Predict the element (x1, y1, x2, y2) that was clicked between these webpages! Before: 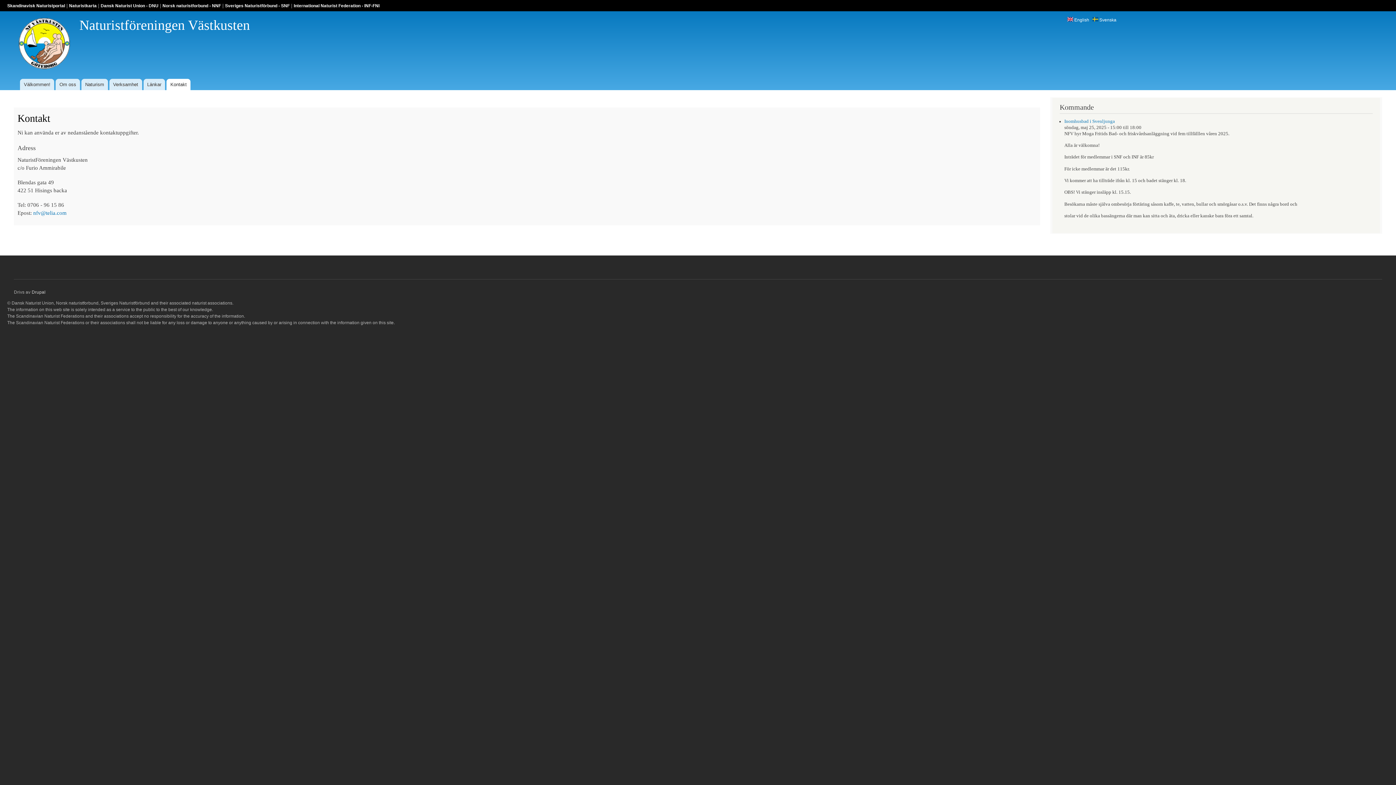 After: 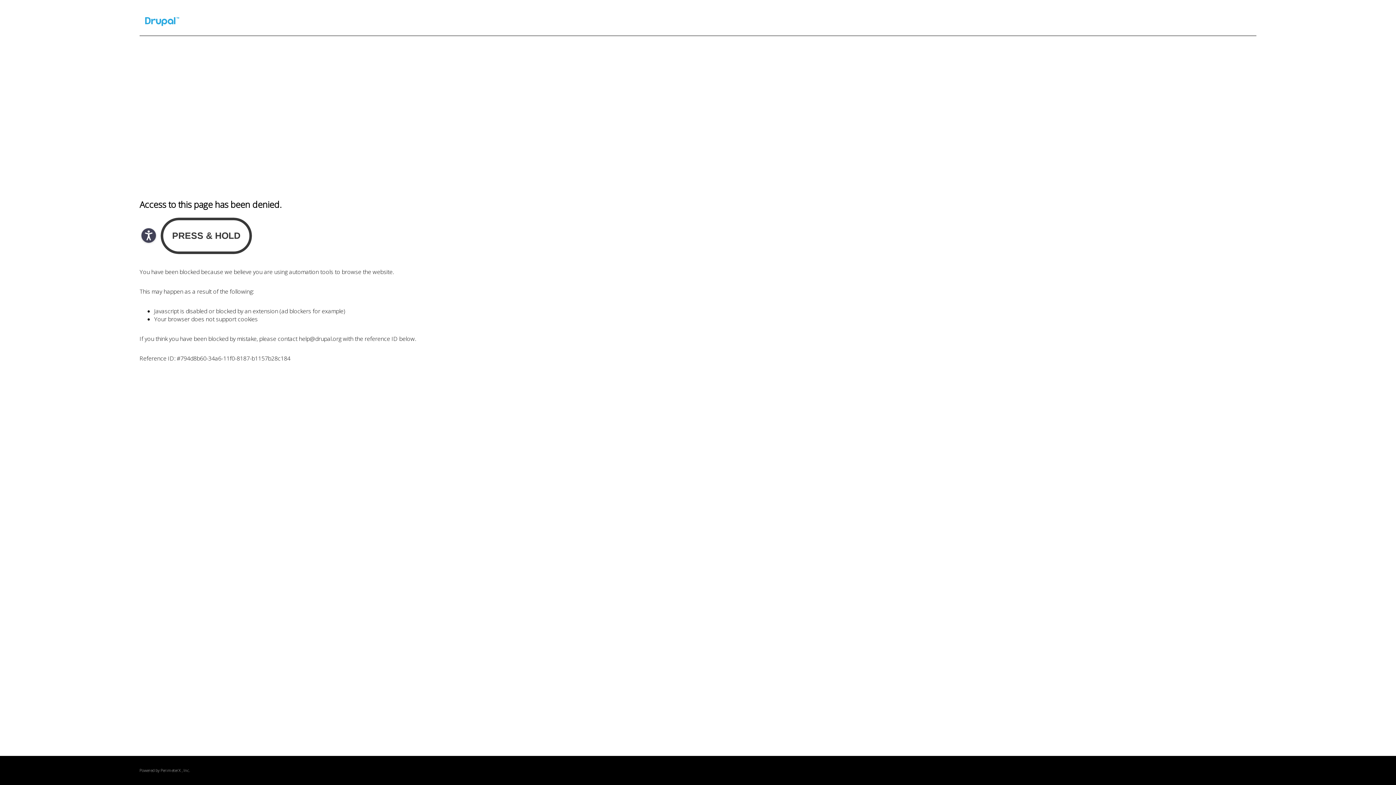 Action: bbox: (31, 289, 45, 294) label: Drupal